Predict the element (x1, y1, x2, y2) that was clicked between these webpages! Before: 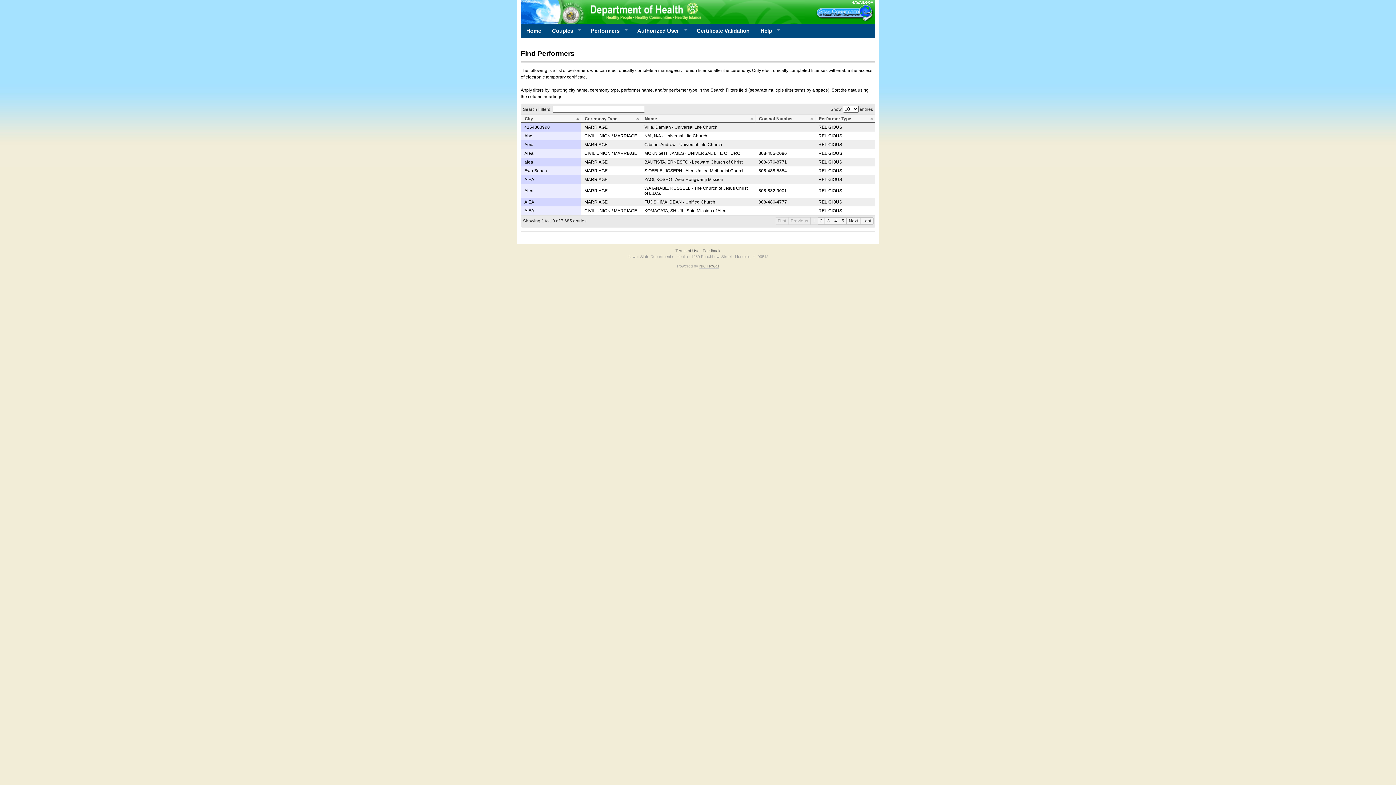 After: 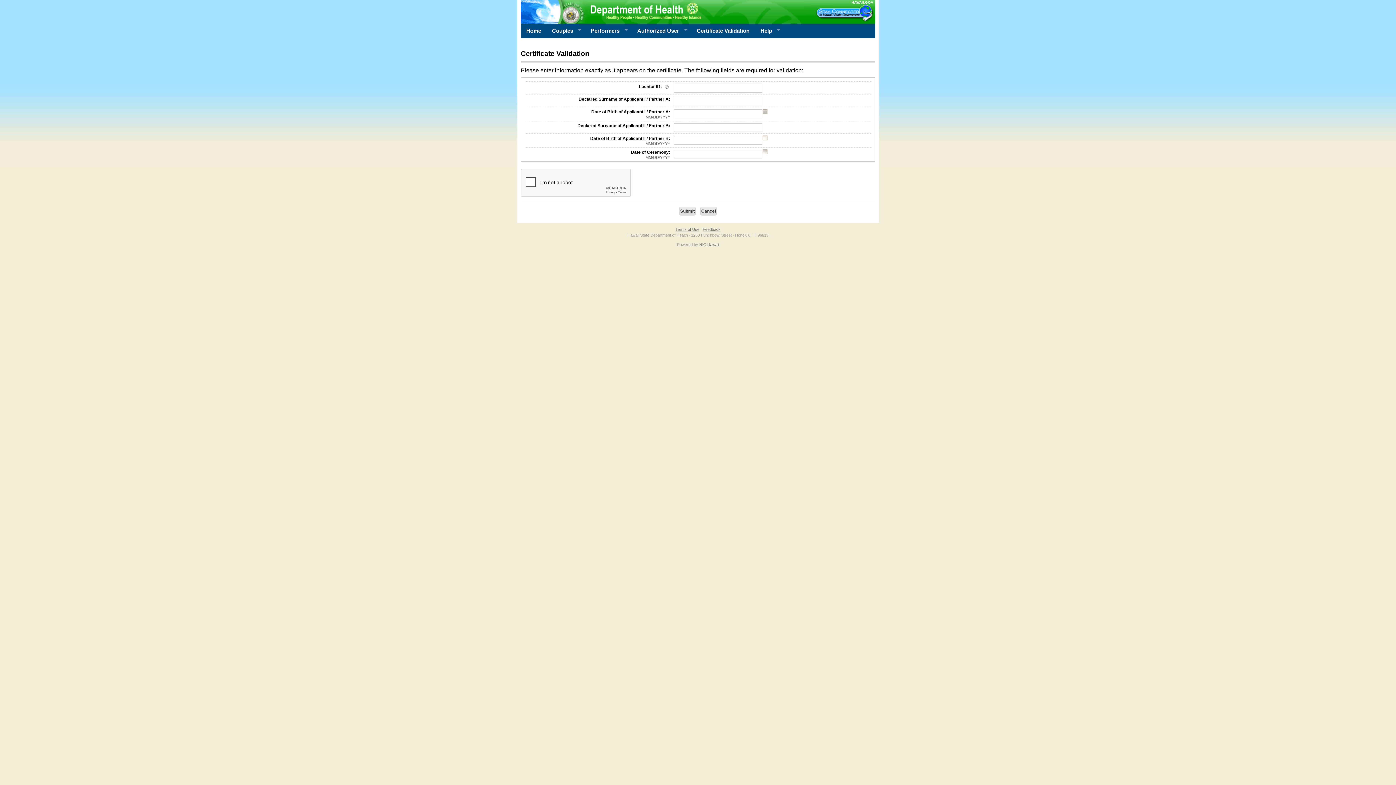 Action: label: Certificate Validation bbox: (691, 23, 755, 38)